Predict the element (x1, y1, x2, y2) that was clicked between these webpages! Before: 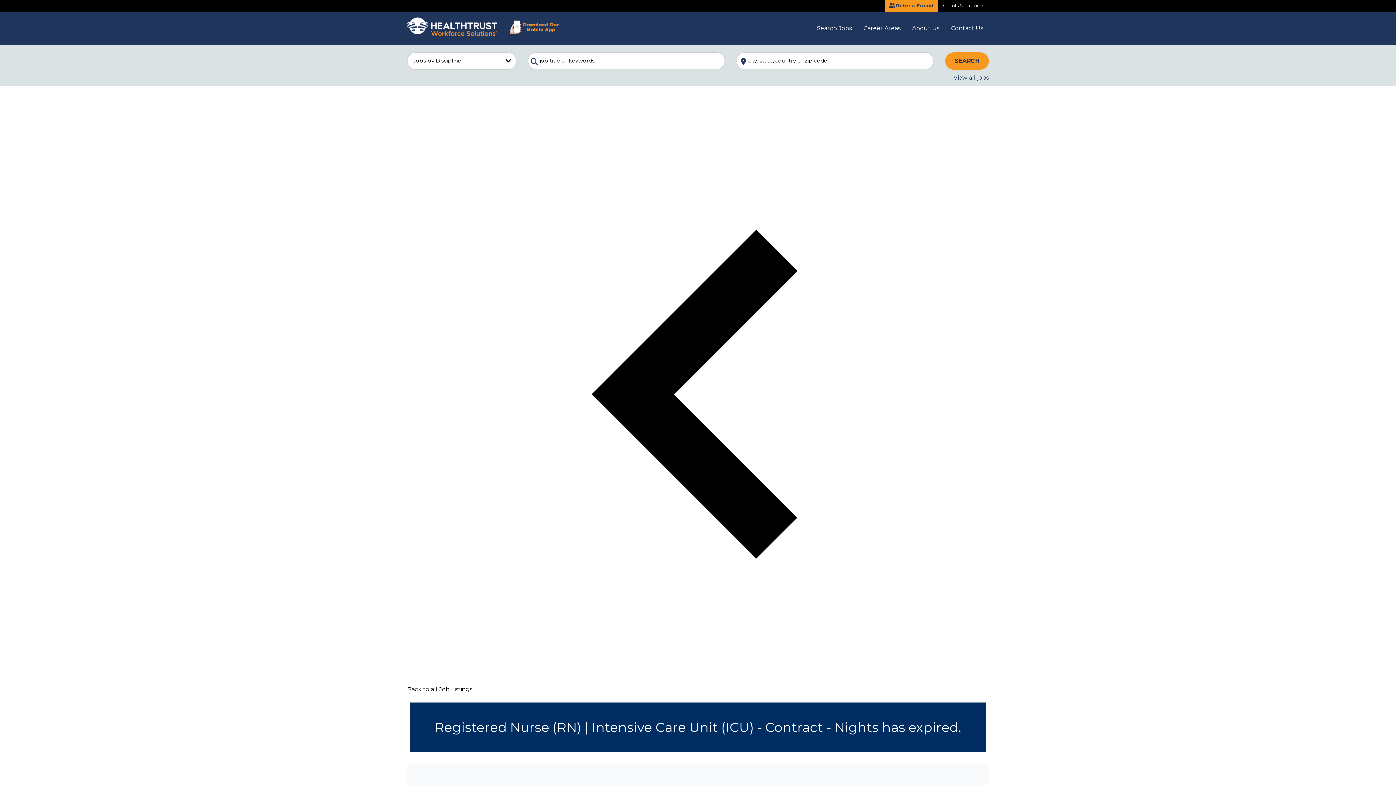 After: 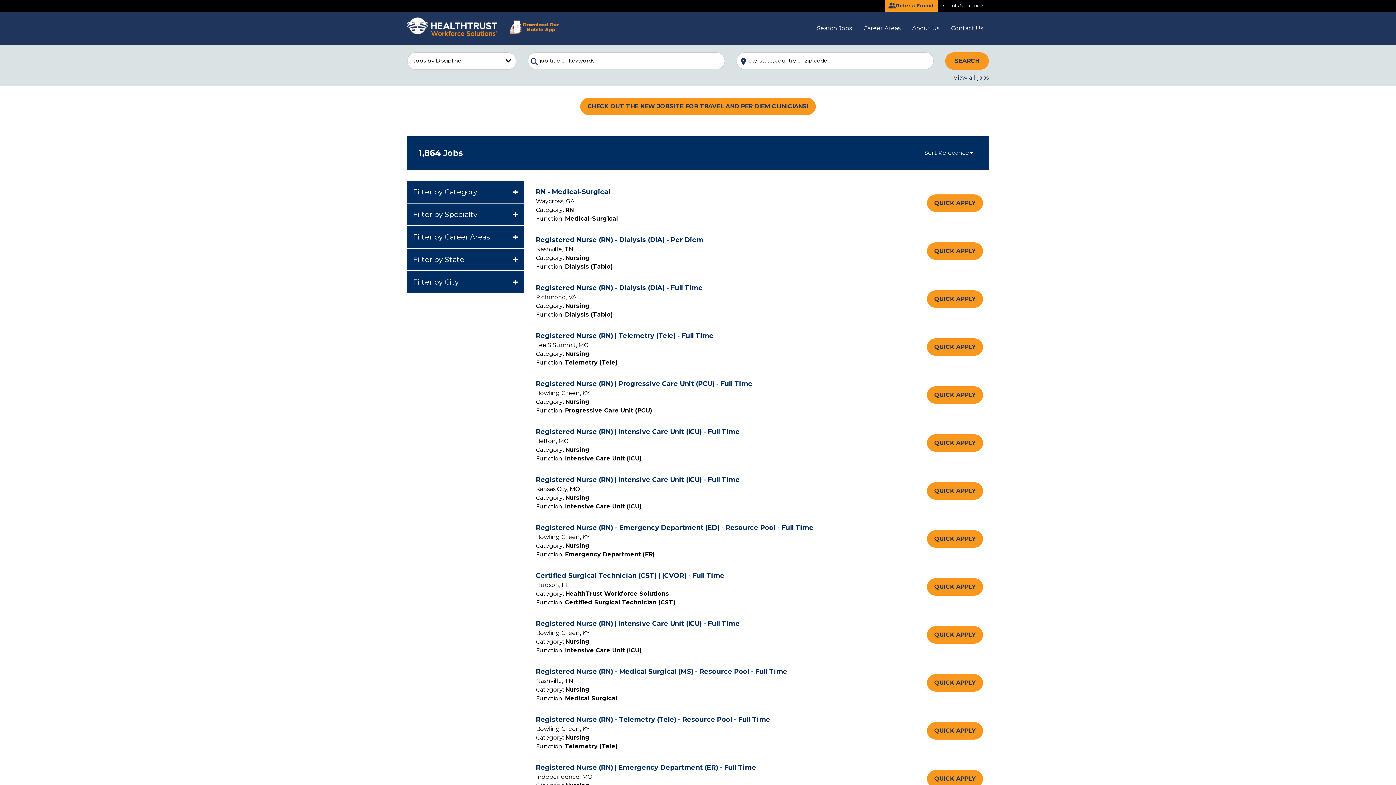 Action: label: SEARCH bbox: (945, 52, 989, 69)